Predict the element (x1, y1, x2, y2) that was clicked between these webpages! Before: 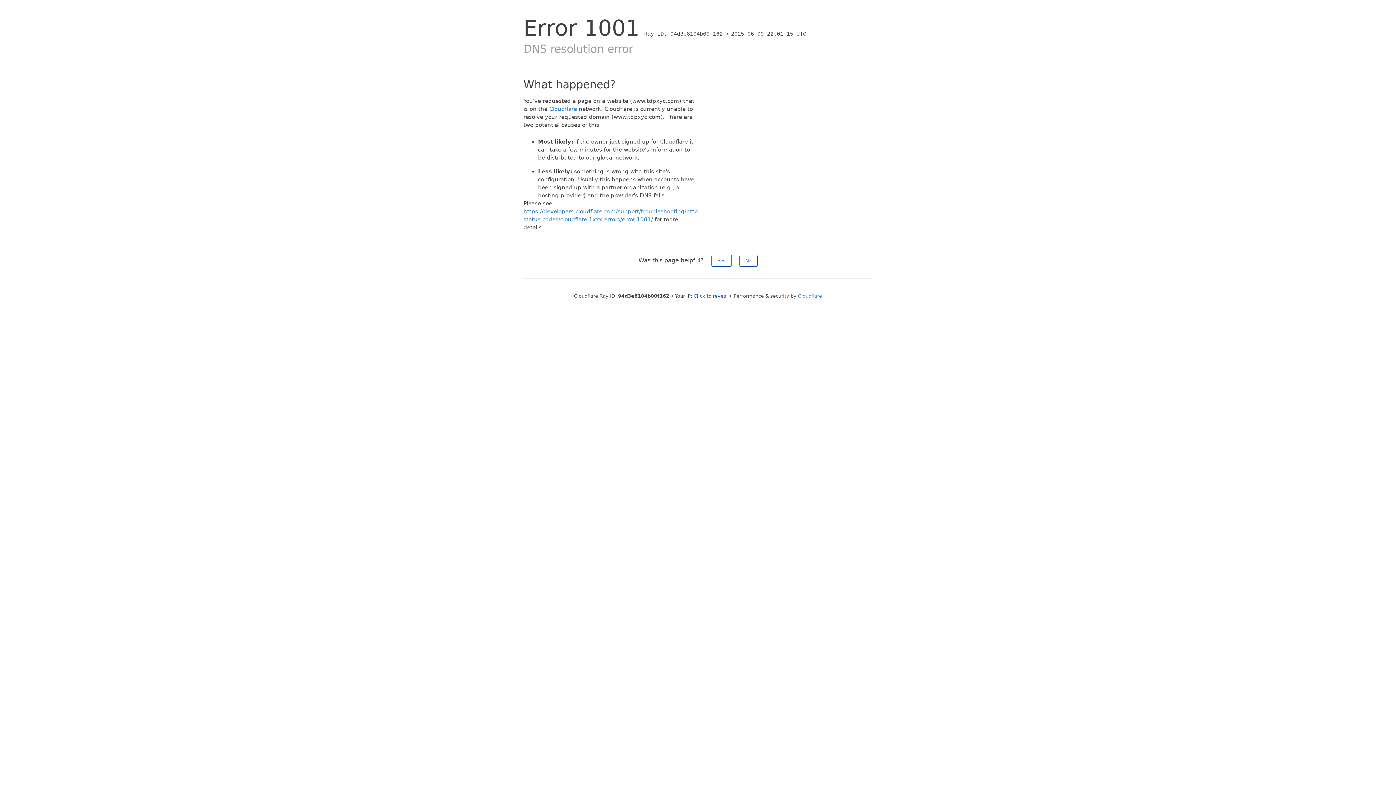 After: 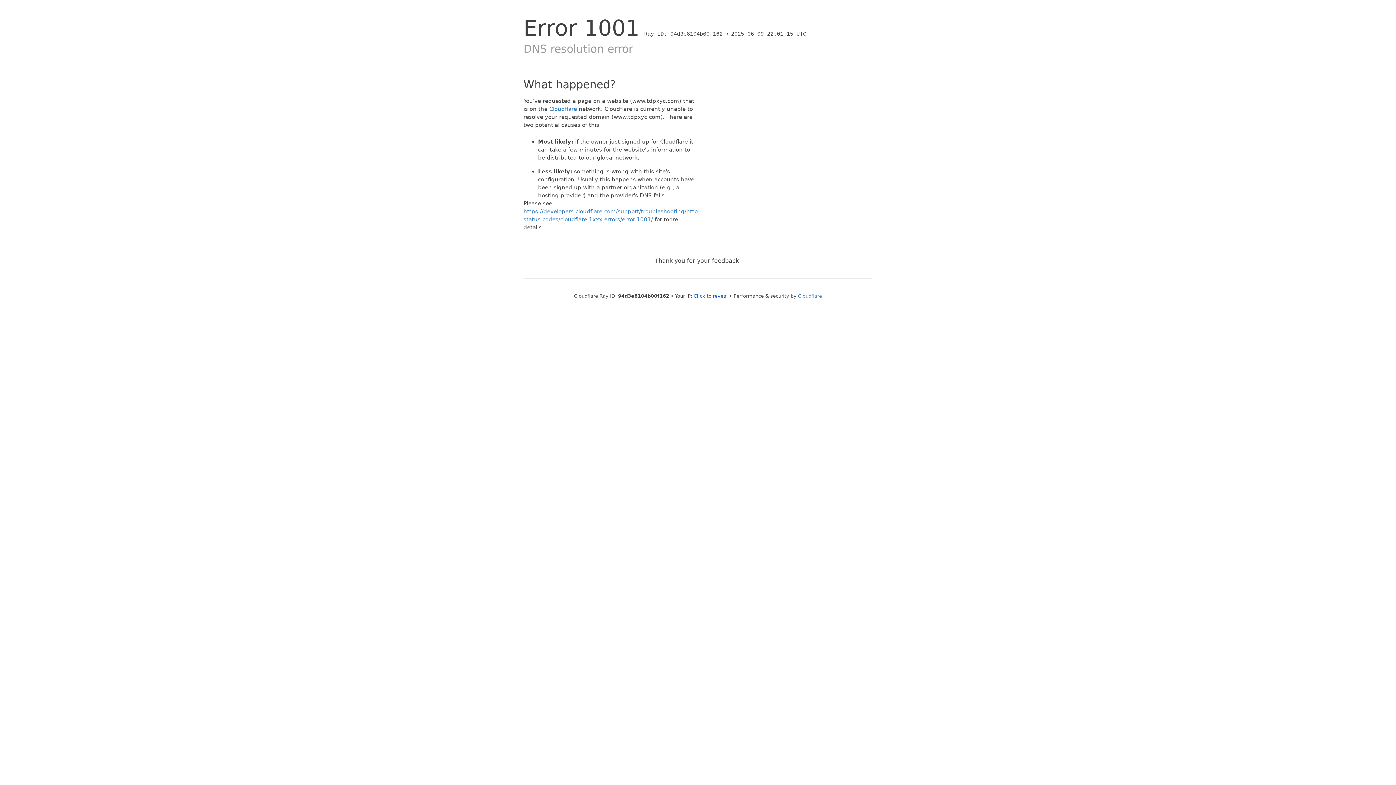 Action: label: Yes bbox: (711, 254, 731, 266)